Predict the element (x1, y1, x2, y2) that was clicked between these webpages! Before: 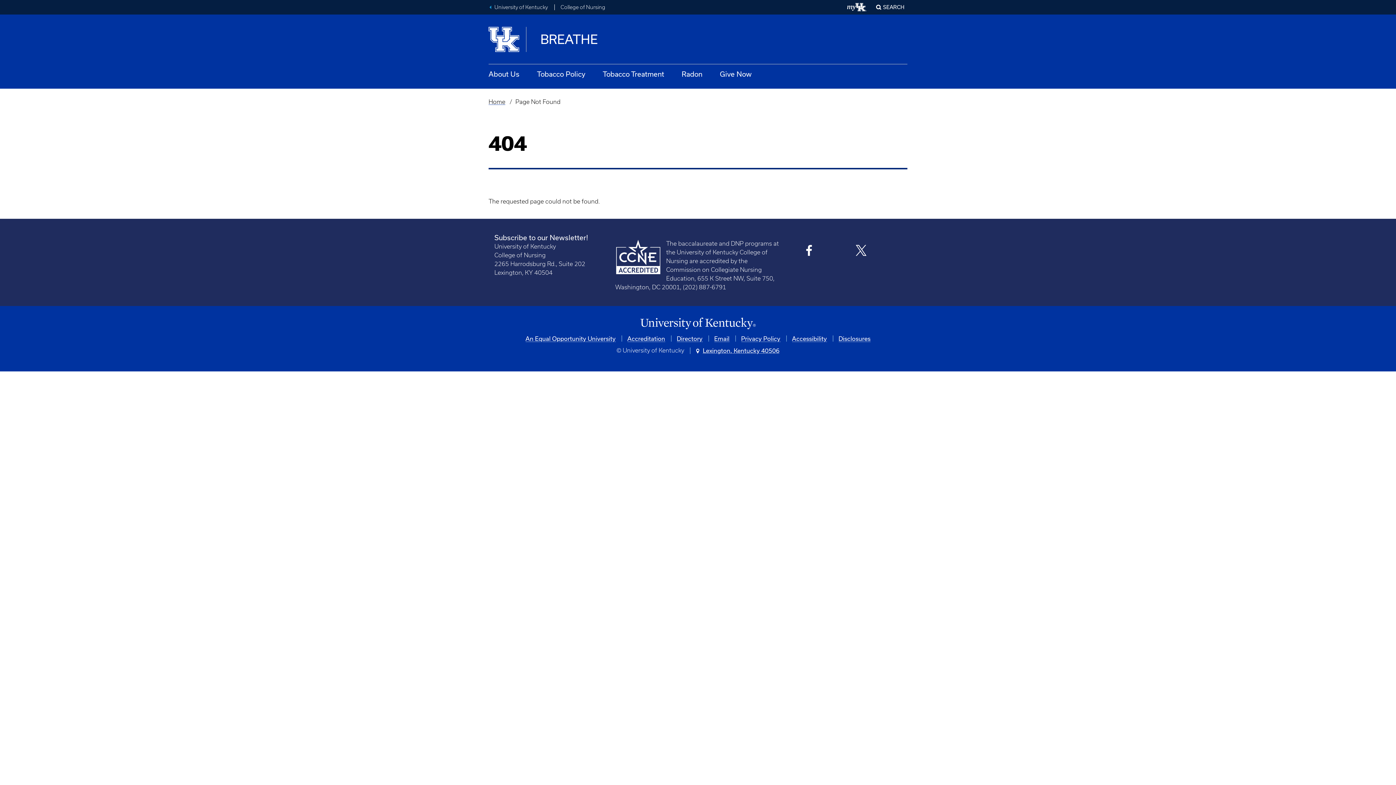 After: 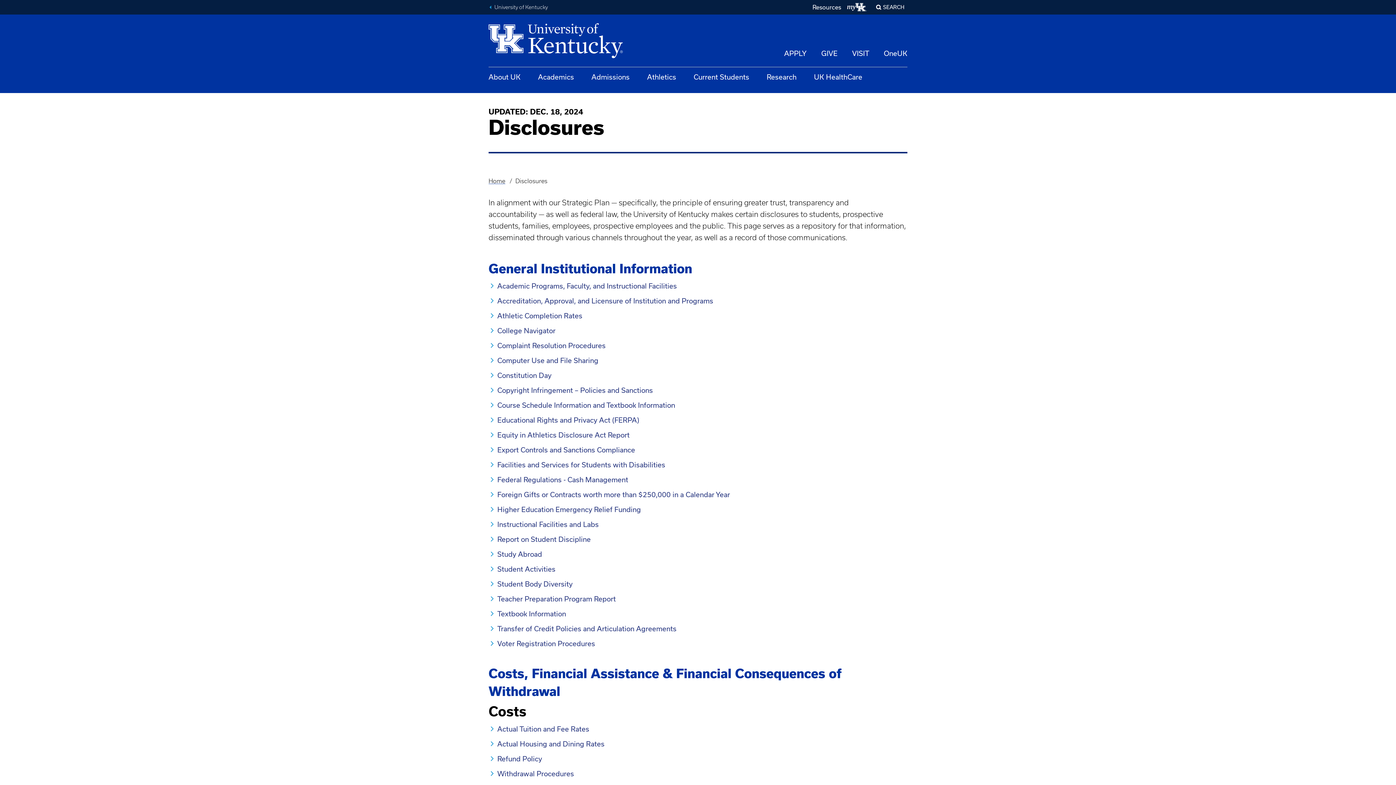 Action: label: Disclosures bbox: (838, 335, 870, 342)